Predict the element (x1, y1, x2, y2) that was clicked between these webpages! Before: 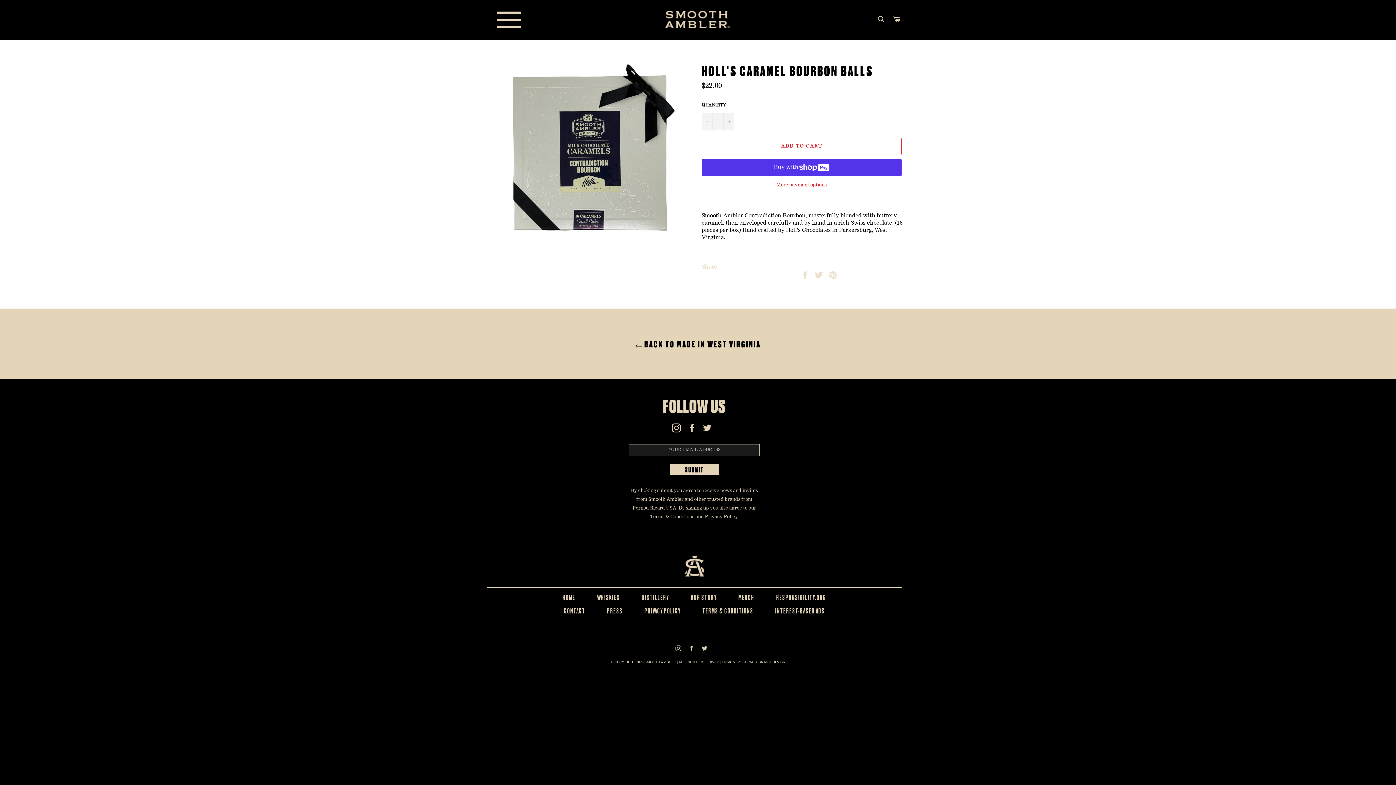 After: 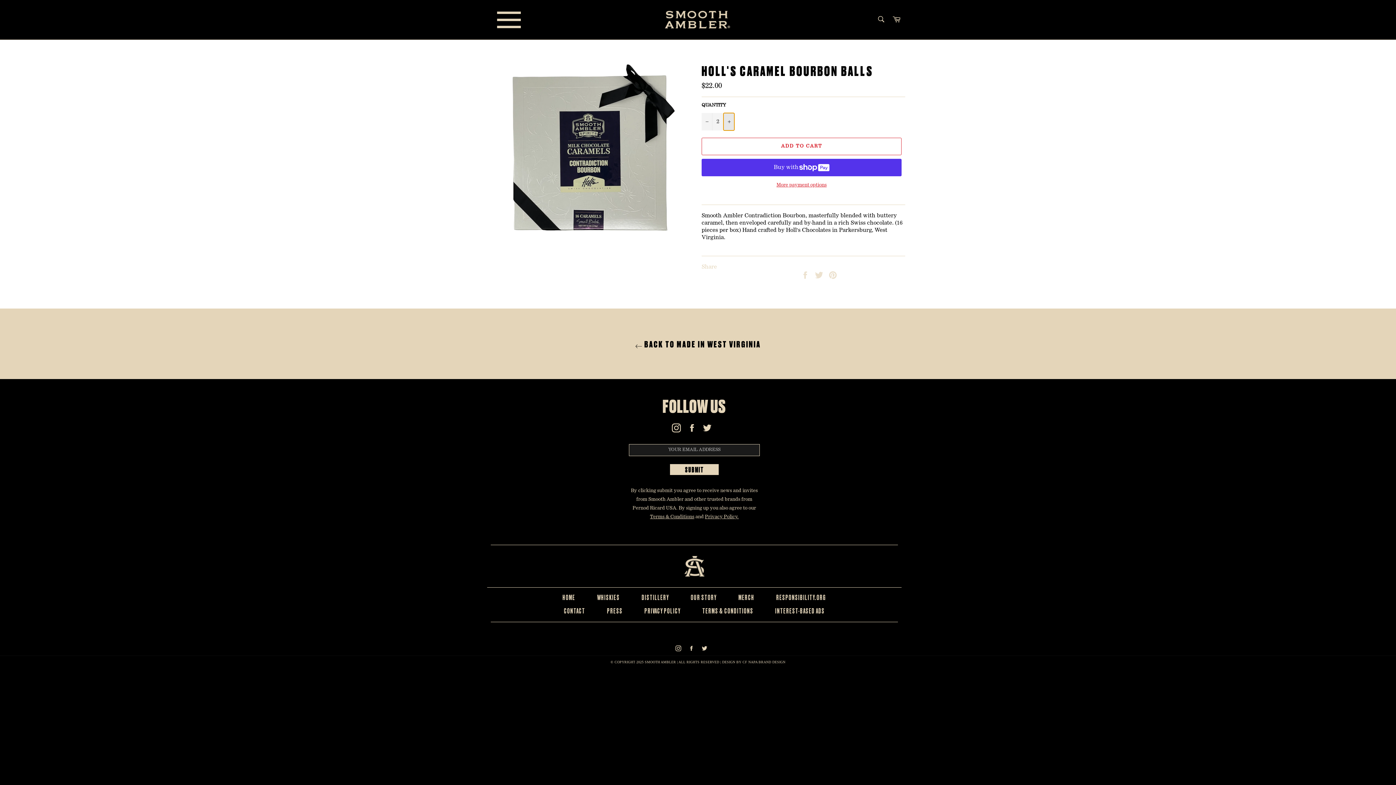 Action: bbox: (723, 112, 734, 130) label: Increase item quantity by one